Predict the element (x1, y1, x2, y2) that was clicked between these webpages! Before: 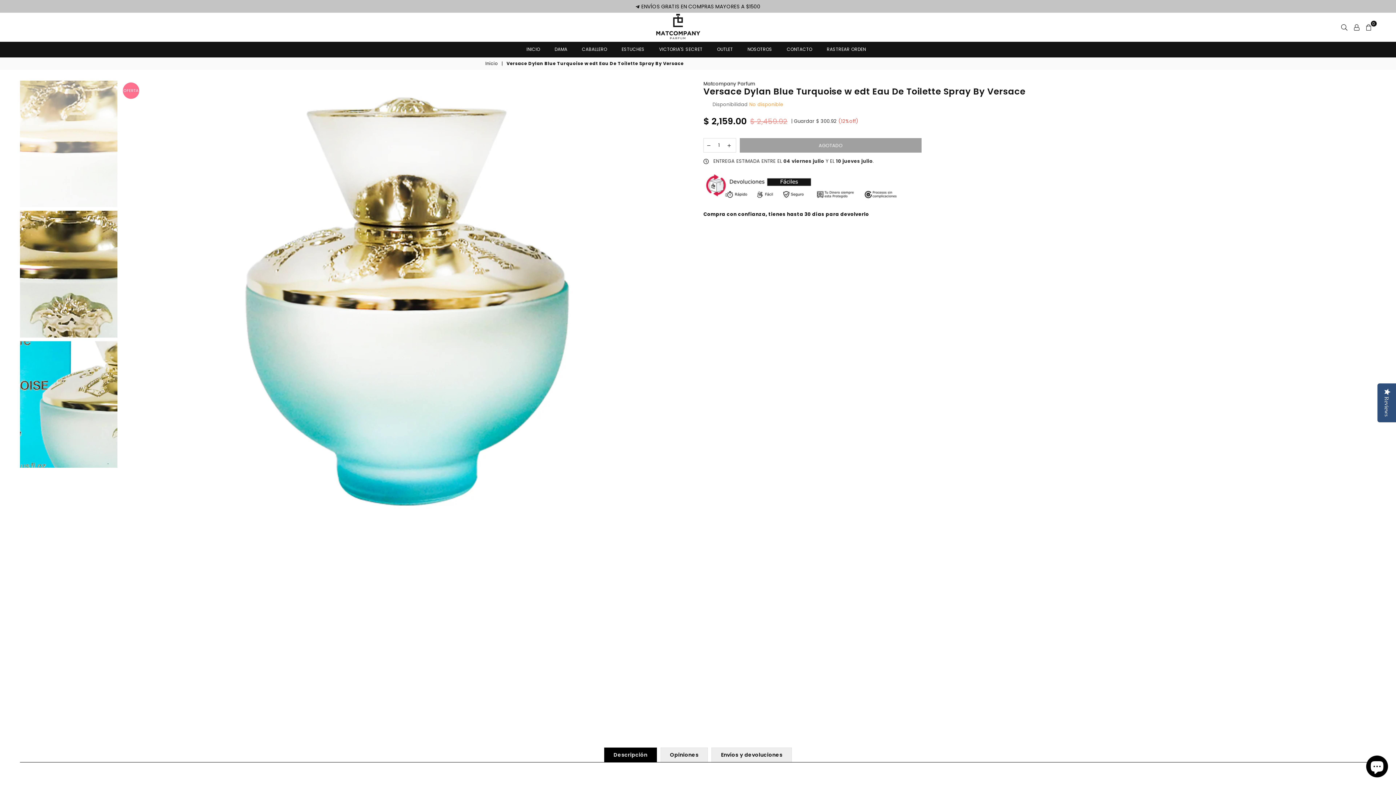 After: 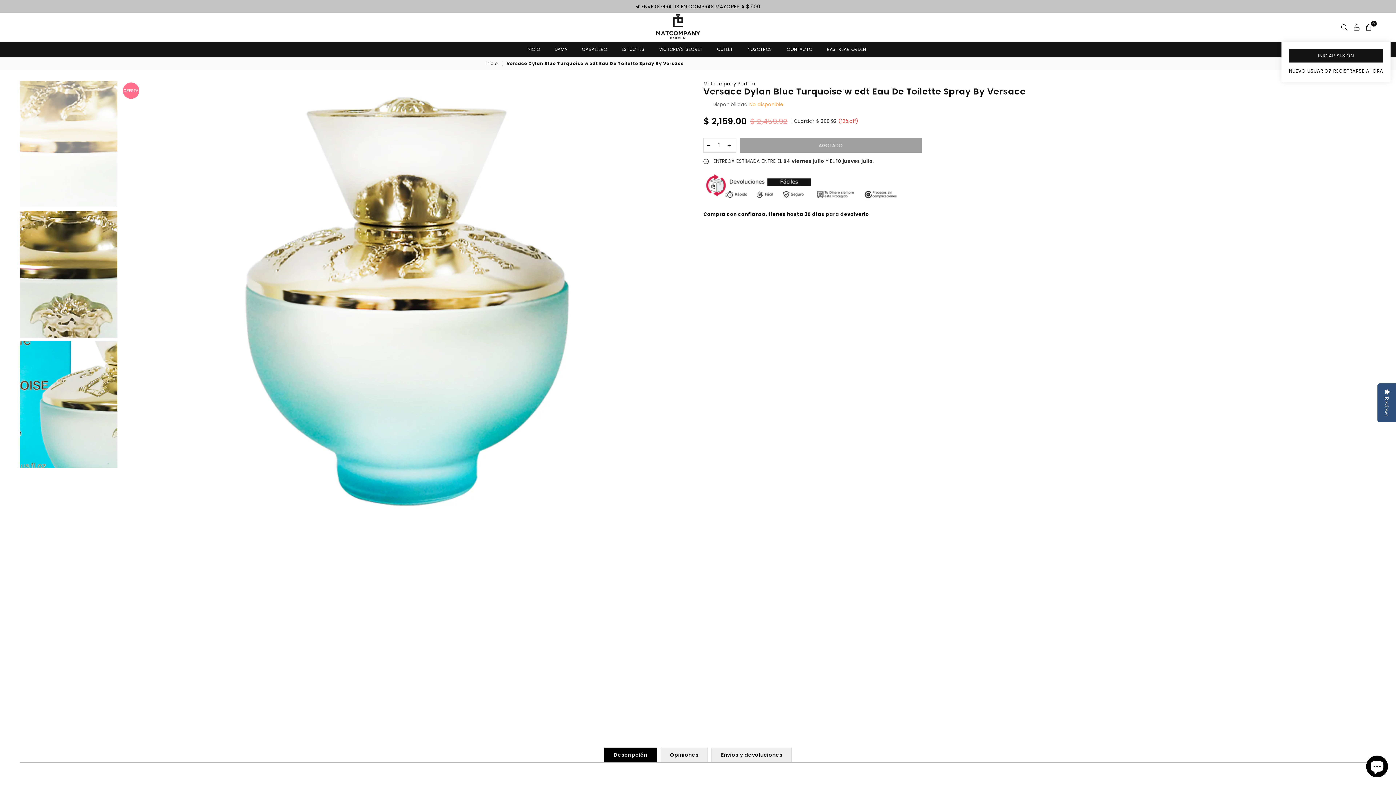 Action: bbox: (1351, 21, 1363, 32)